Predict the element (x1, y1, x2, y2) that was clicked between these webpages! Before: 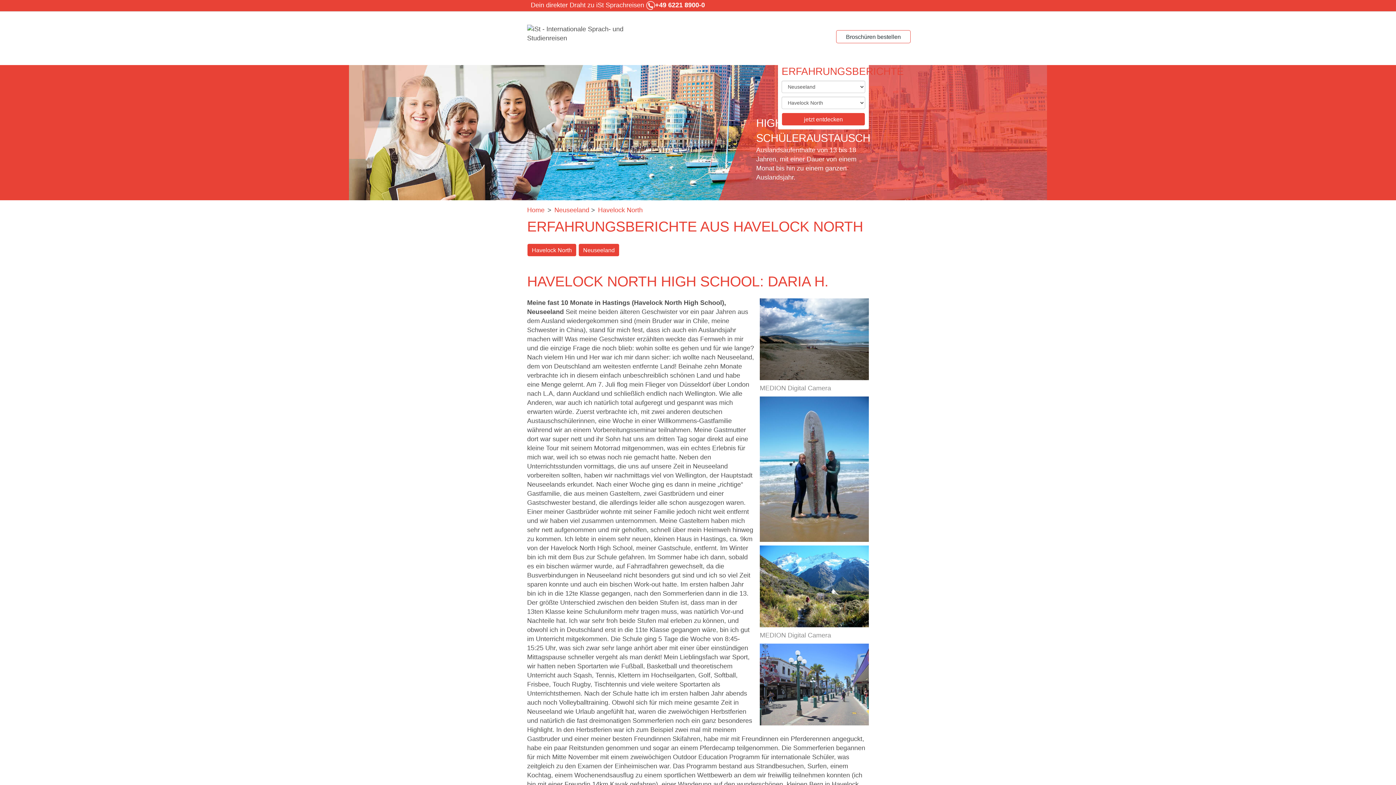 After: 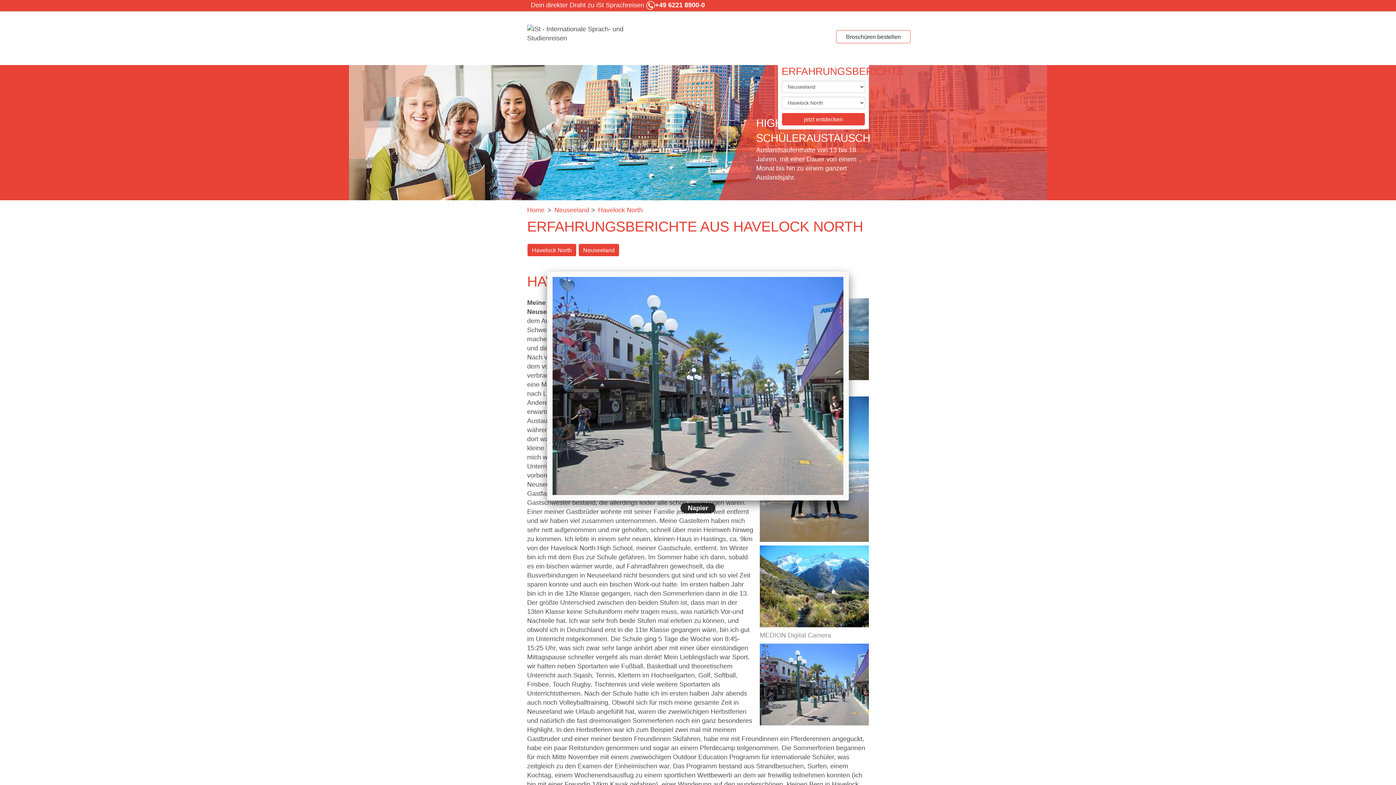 Action: bbox: (760, 644, 869, 725)